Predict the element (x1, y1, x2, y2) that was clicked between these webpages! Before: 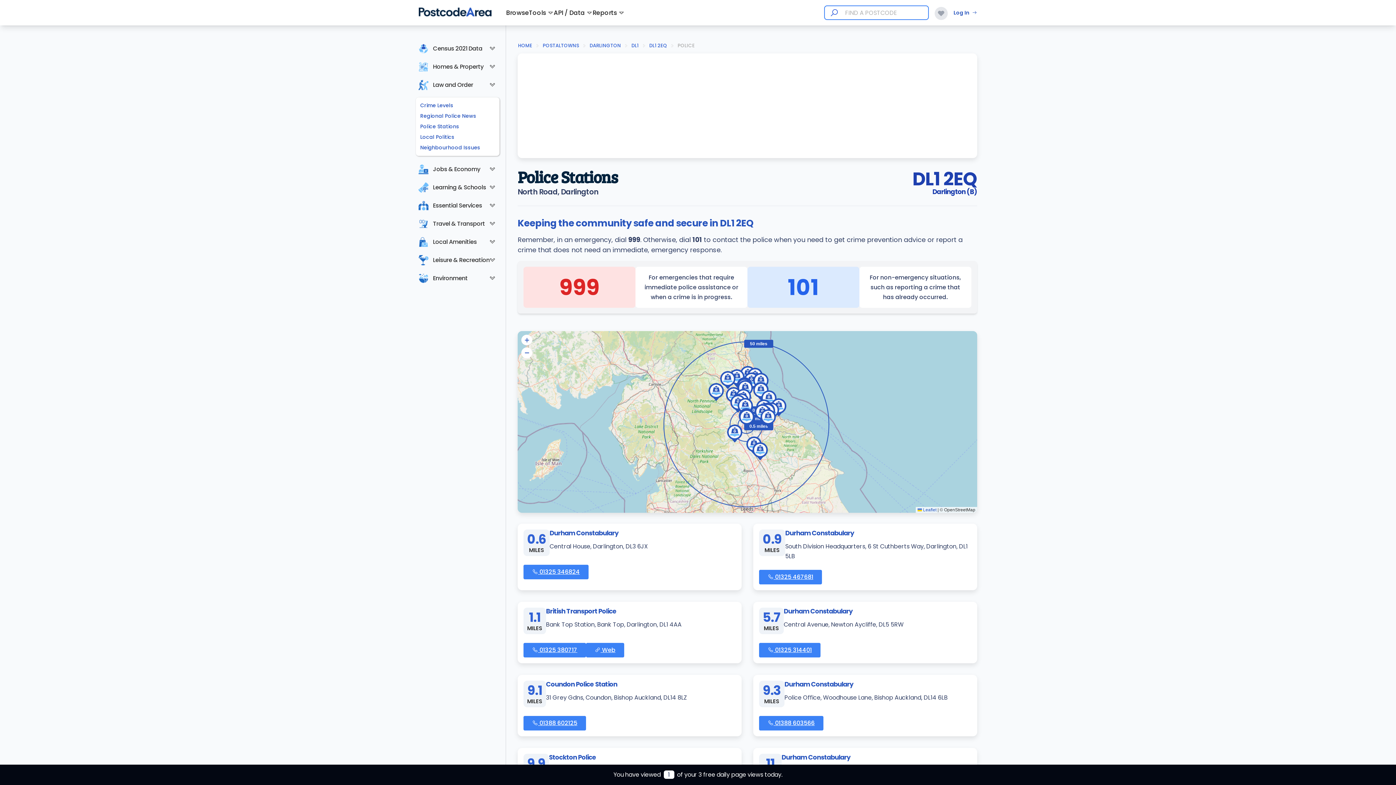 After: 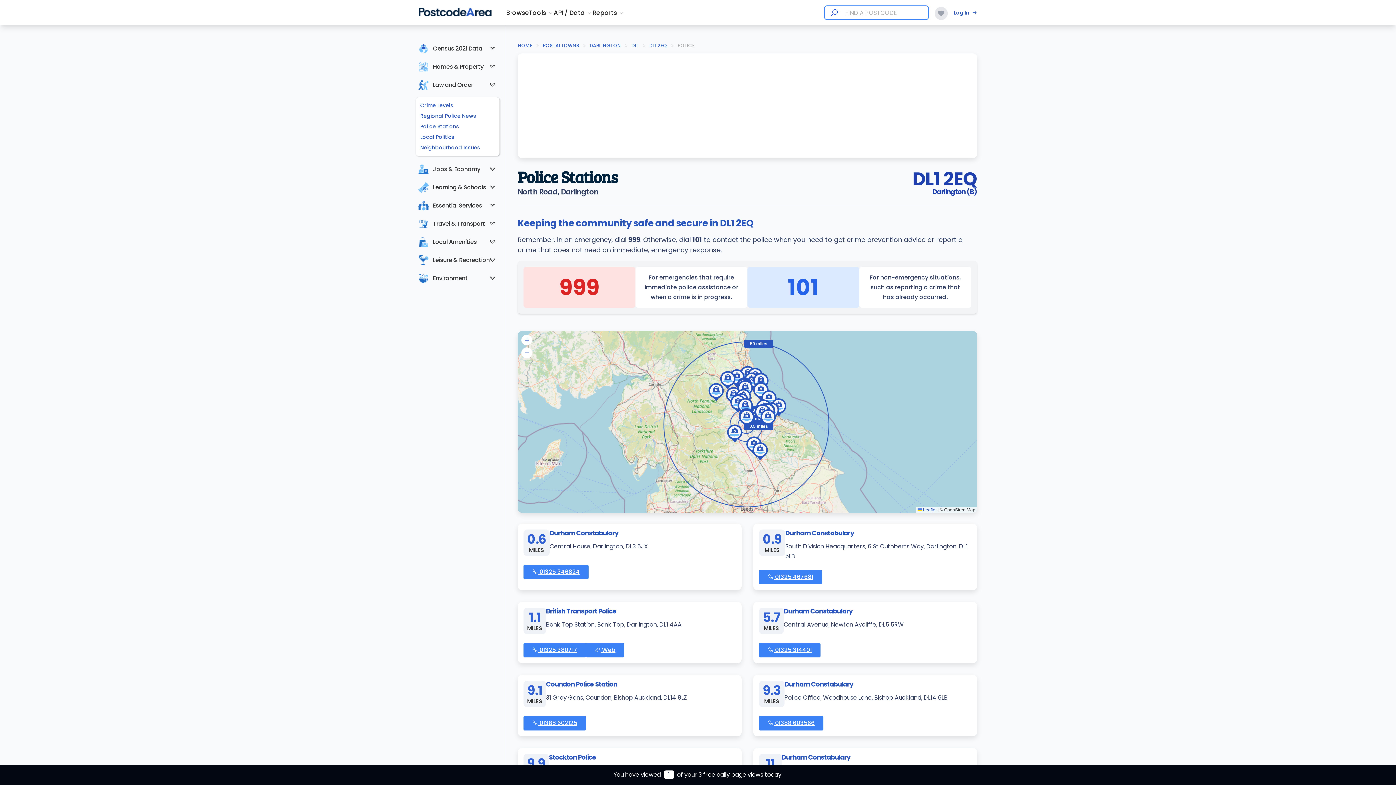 Action: label: API / Data  bbox: (553, 8, 592, 17)